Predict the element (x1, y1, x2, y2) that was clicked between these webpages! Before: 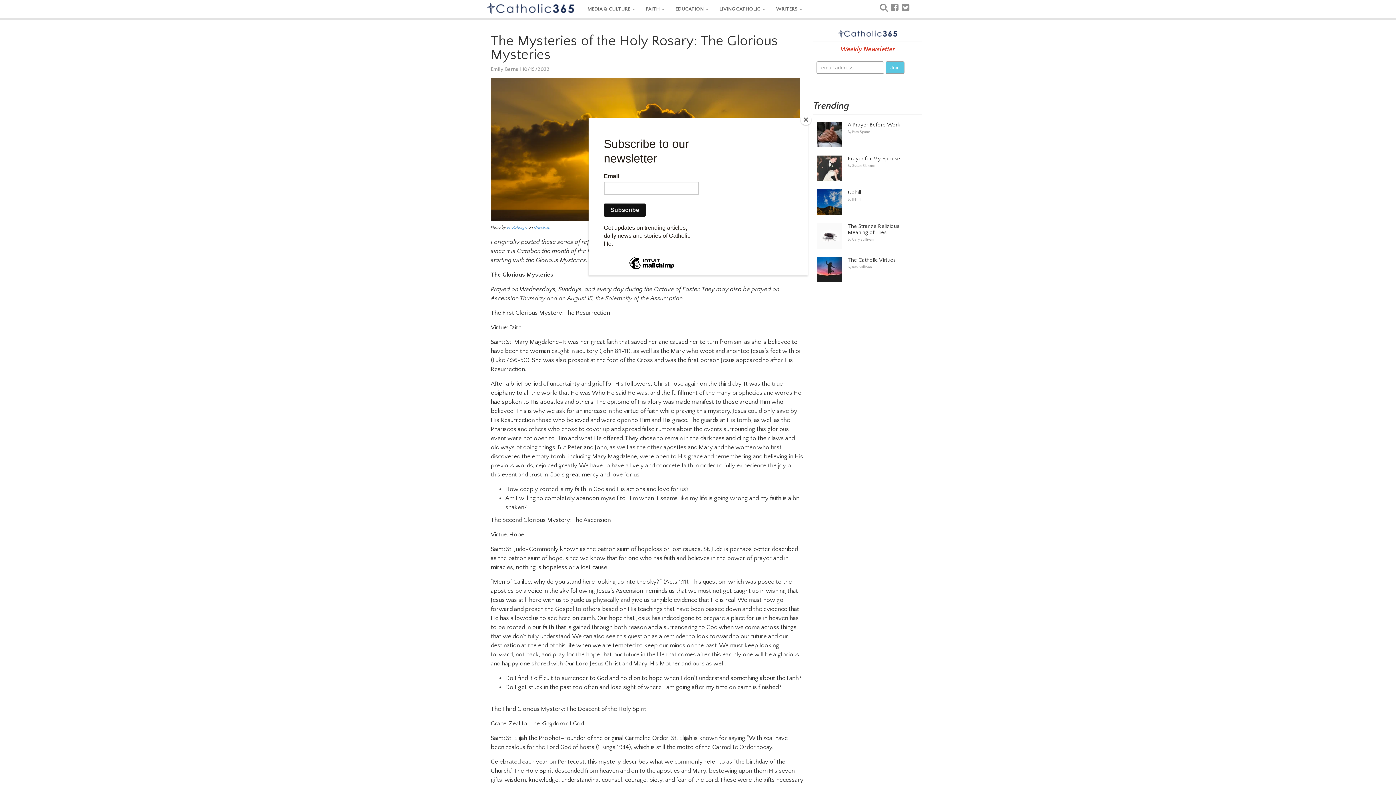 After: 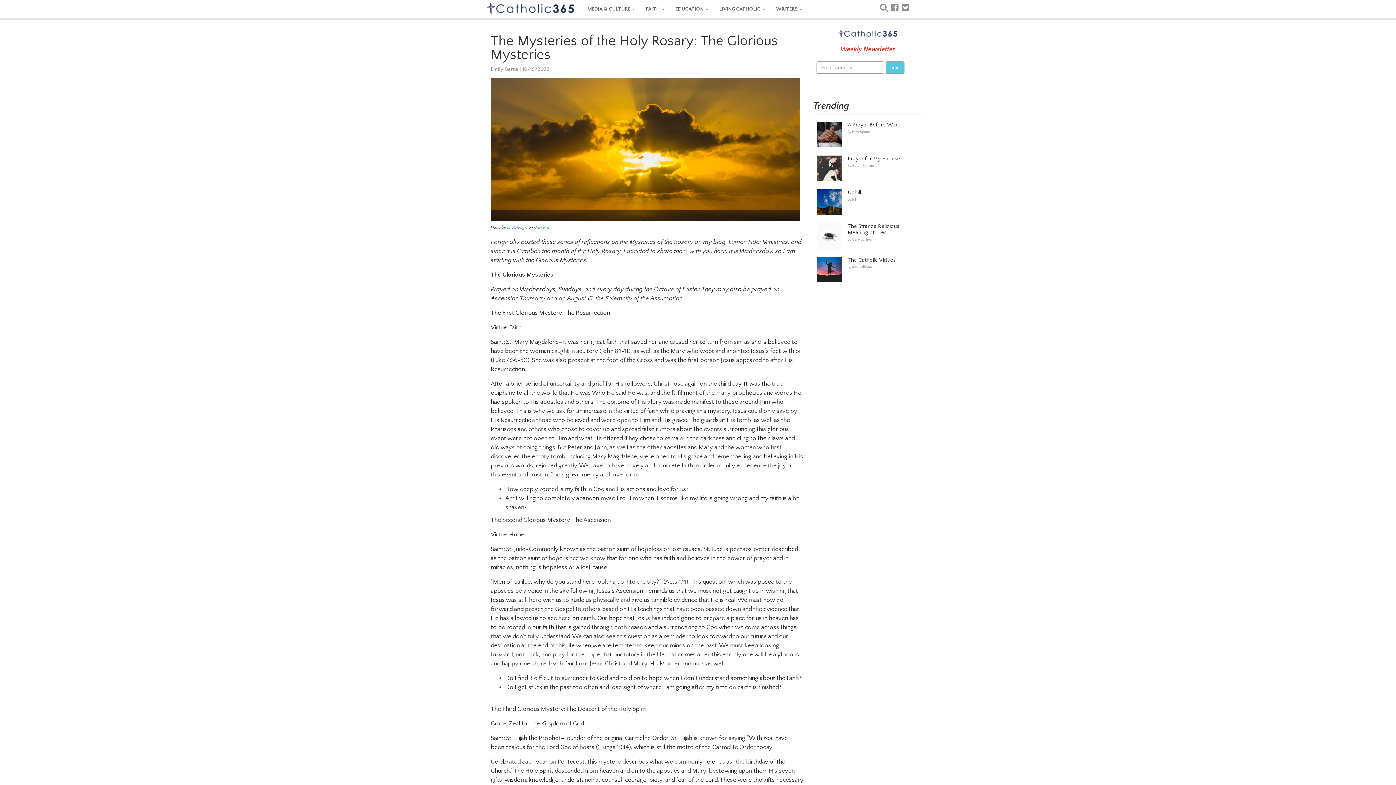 Action: bbox: (800, 114, 811, 125) label: Close